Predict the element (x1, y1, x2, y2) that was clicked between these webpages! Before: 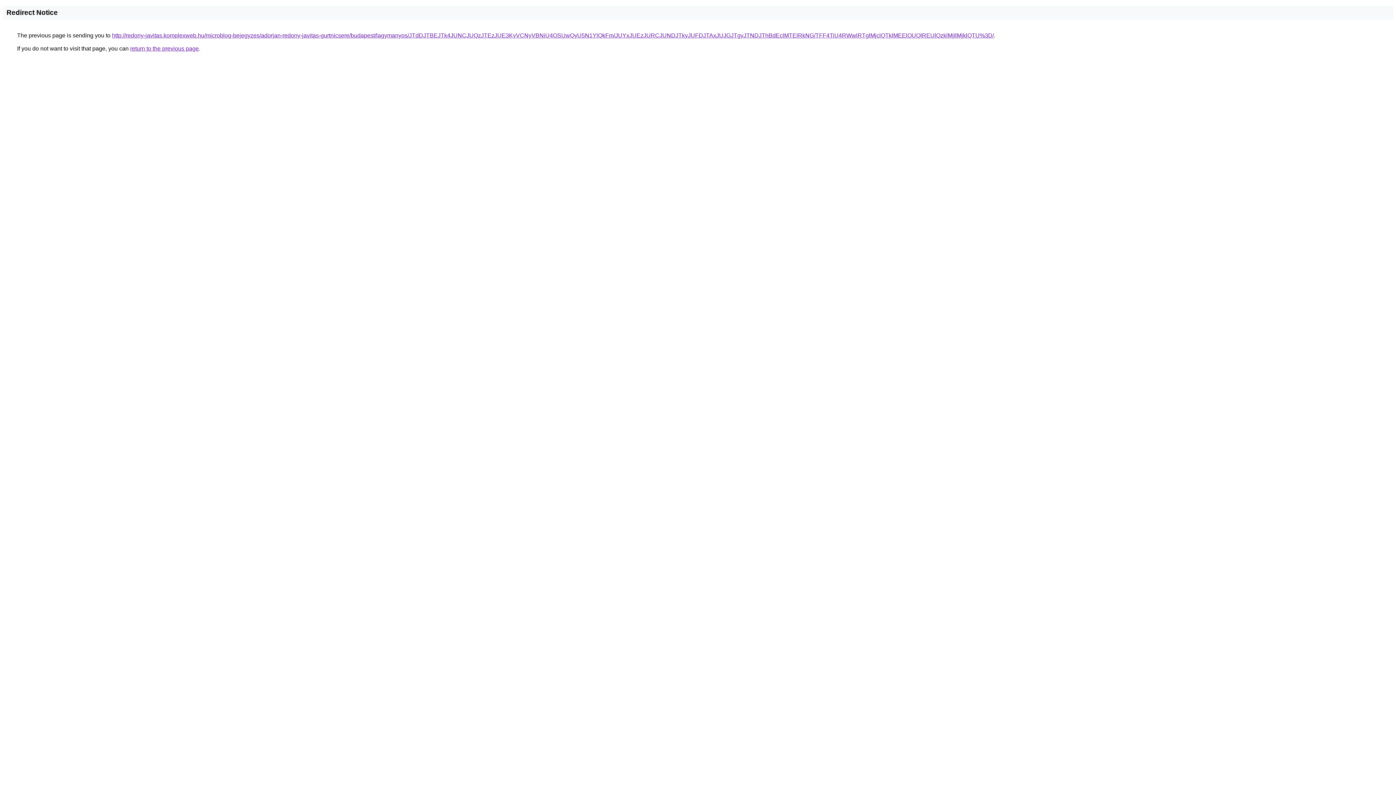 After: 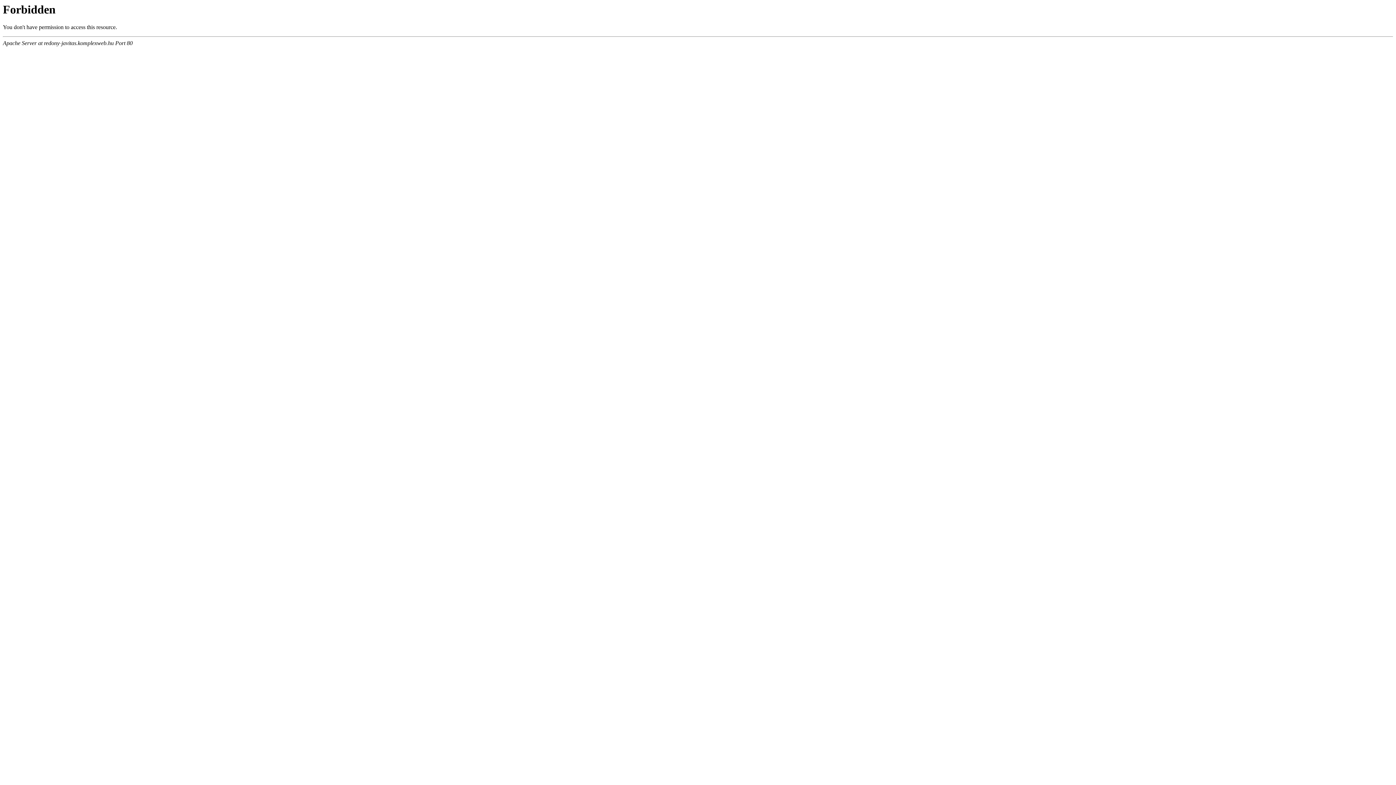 Action: label: http://redony-javitas.komplexweb.hu/microblog-bejegyzes/adorjan-redony-javitas-gurtnicsere/budapest/lagymanyos/JTdDJTBEJTk4JUNCJUQzJTEzJUE3KyVCNyVBNiU4OSUwQyU5N1YlQkFm/JUYxJUEzJURCJUNDJTkyJUFDJTAxJUJGJTgyJTNDJThBdEclMTElRkNG/TFF4TiU4RWwlRTglMjclQTklMEElOUQlREUlQzklMjIlMjklQTU%3D/ bbox: (112, 32, 994, 38)